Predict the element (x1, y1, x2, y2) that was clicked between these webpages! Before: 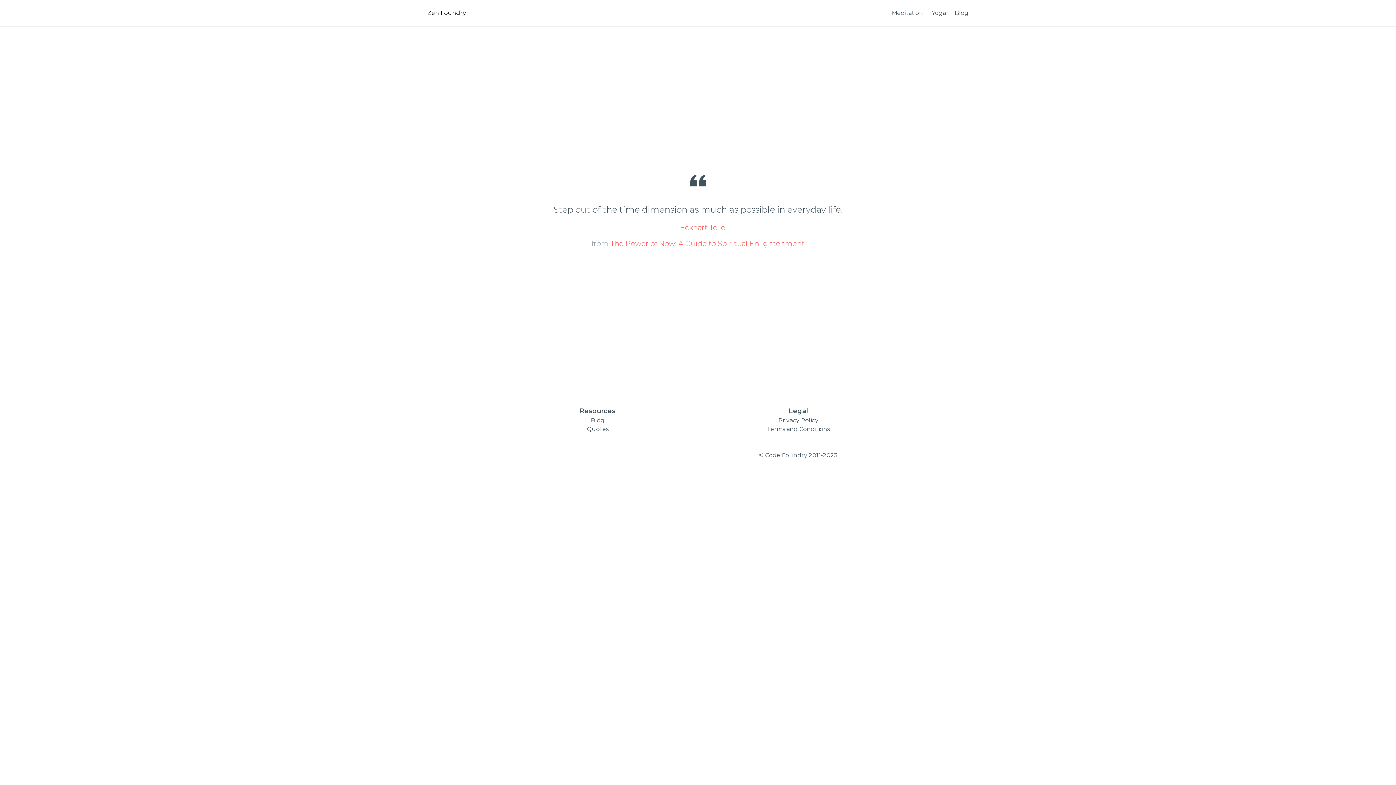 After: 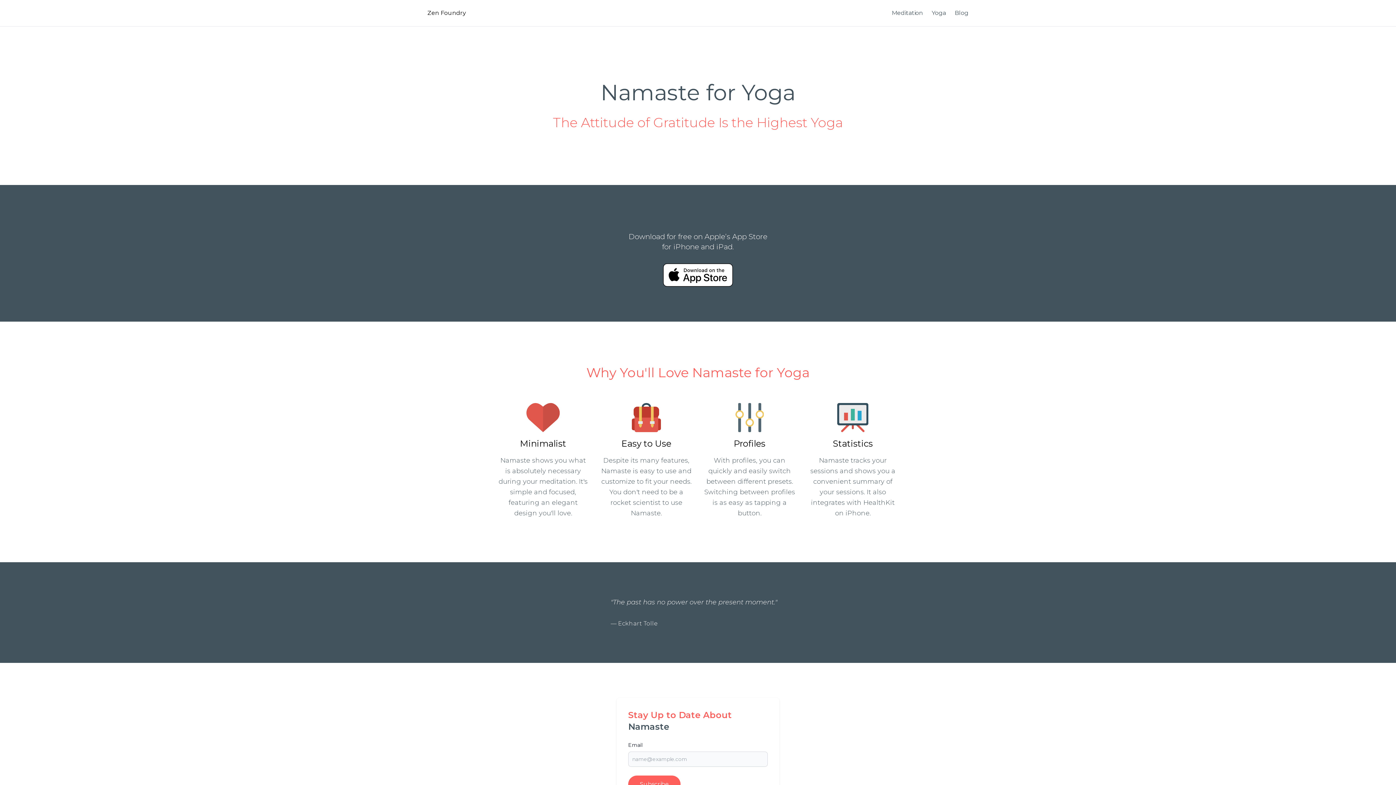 Action: bbox: (932, 8, 946, 17) label: Yoga